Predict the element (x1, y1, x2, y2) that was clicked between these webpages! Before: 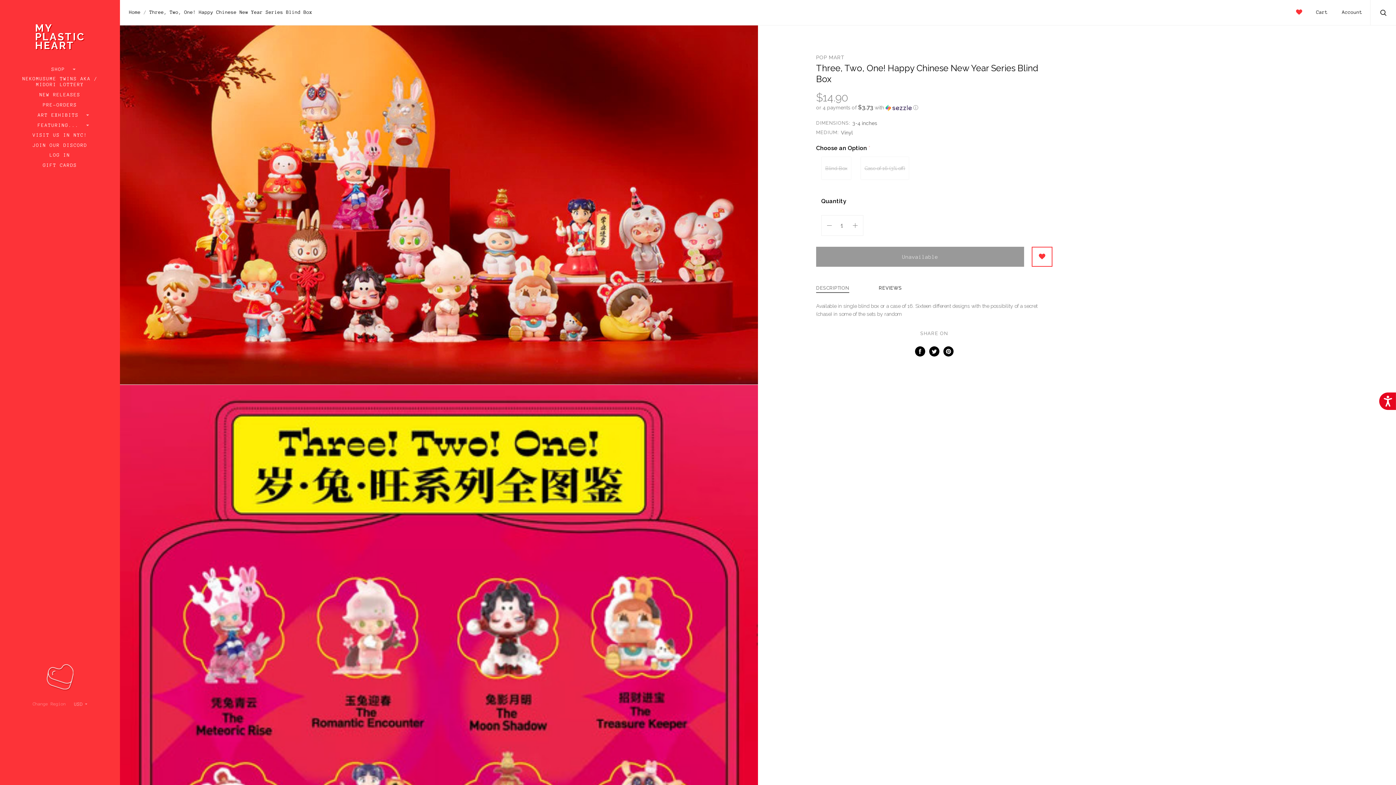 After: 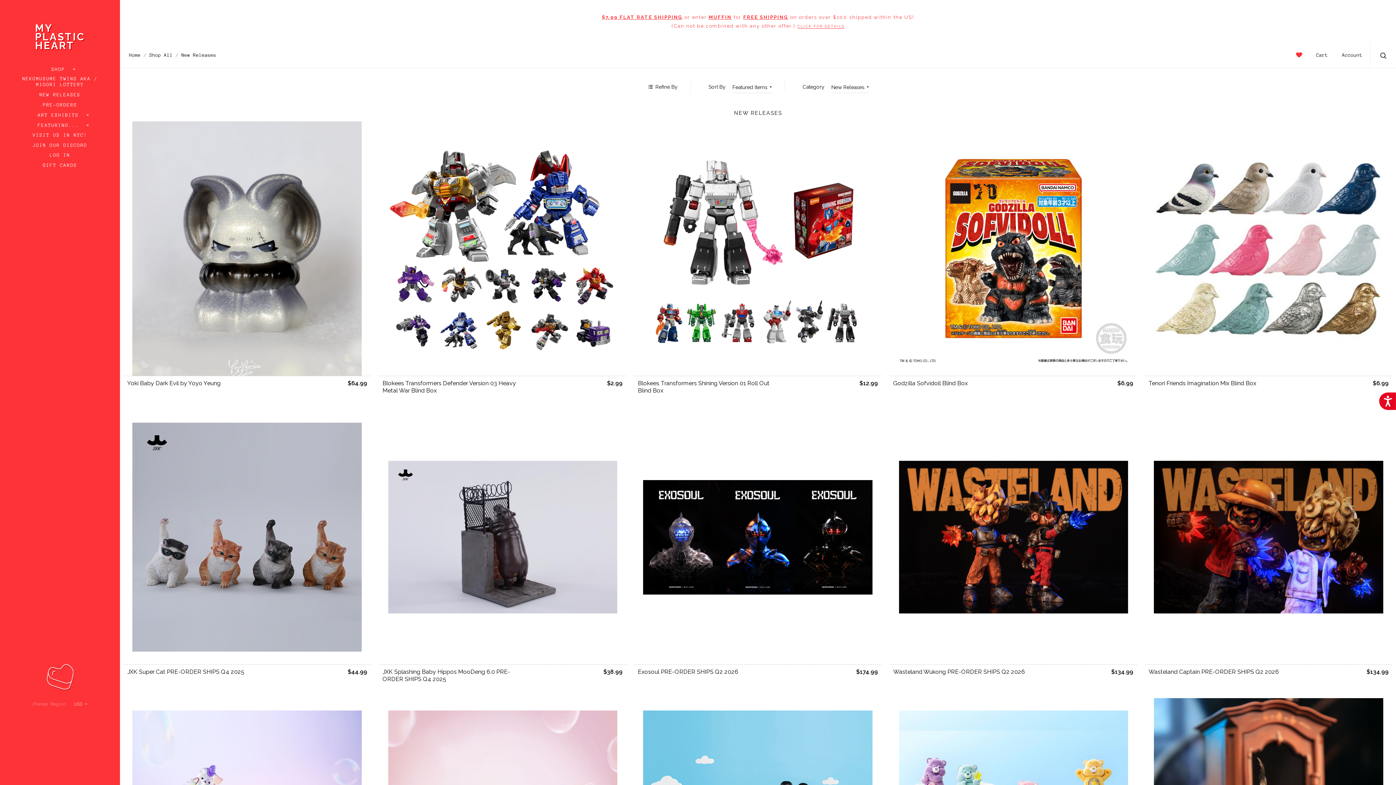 Action: bbox: (39, 92, 80, 98) label: NEW RELEASES